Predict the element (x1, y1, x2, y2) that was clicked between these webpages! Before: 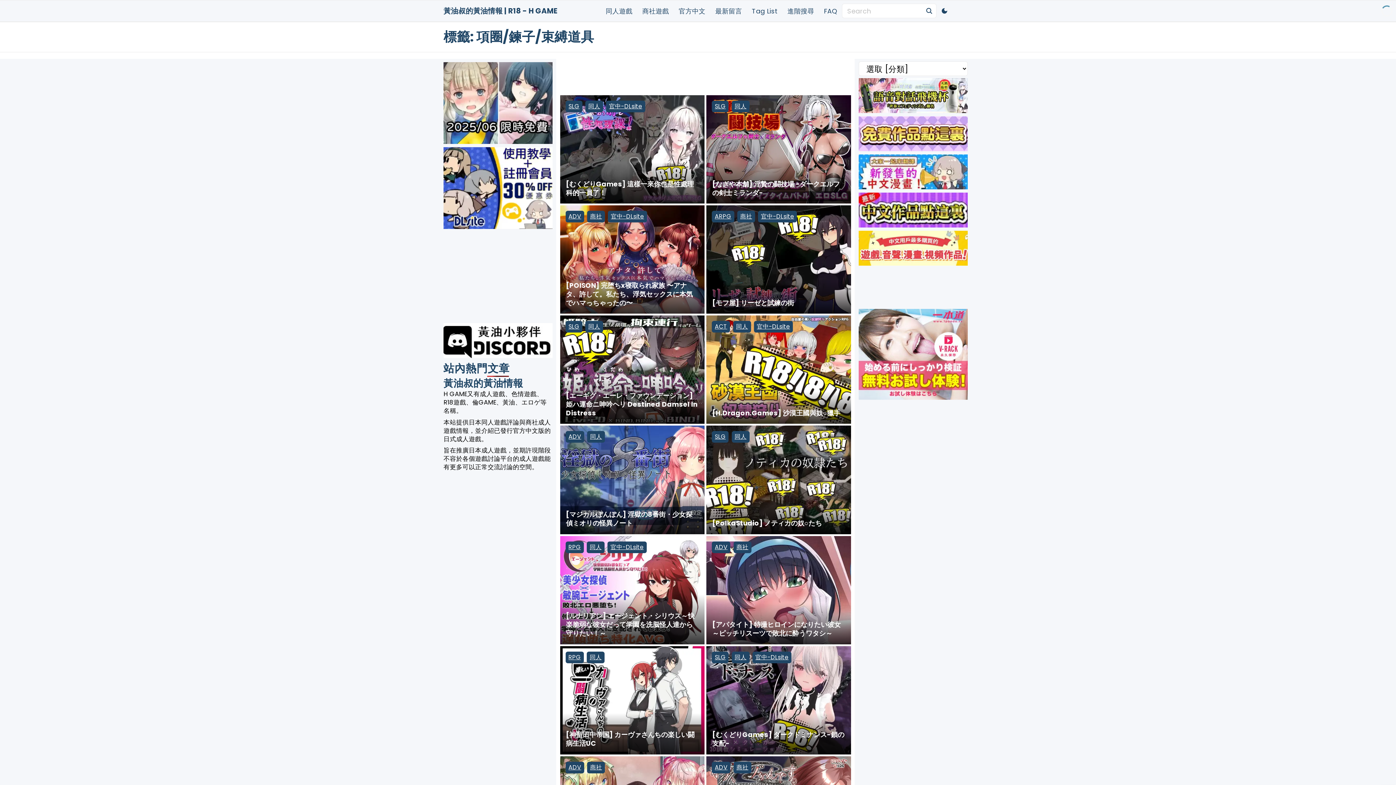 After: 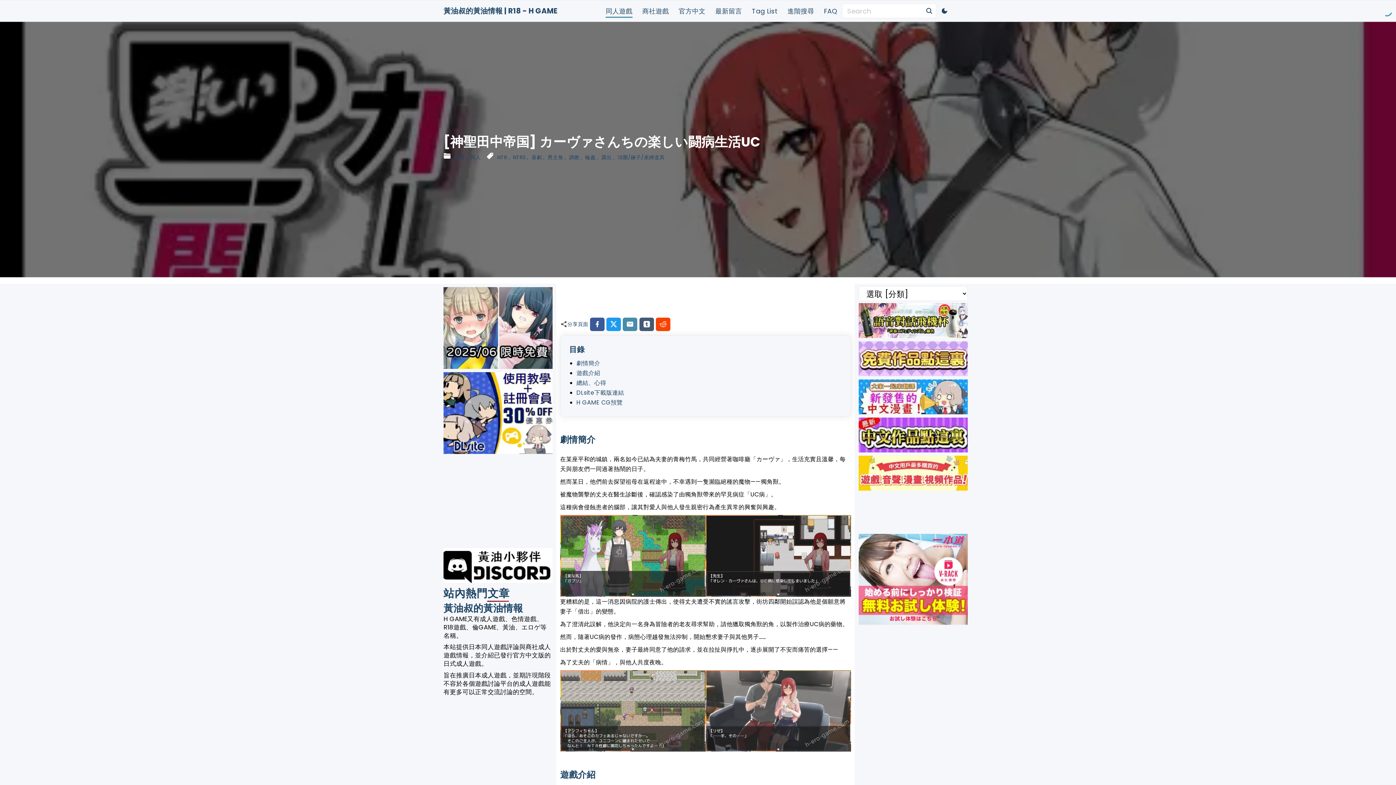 Action: bbox: (566, 730, 694, 748) label: [神聖田中帝国] カーヴァさんちの楽しい闘病生活UC